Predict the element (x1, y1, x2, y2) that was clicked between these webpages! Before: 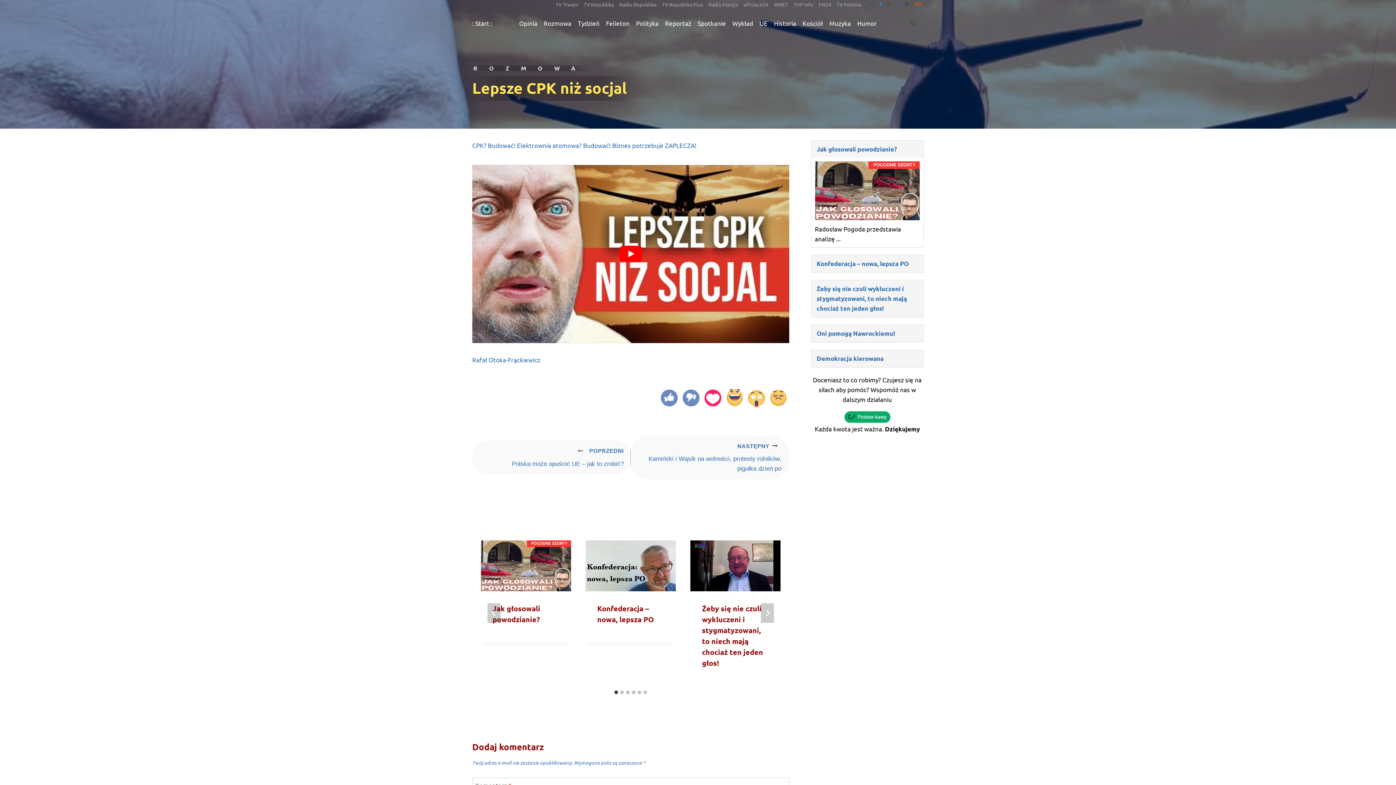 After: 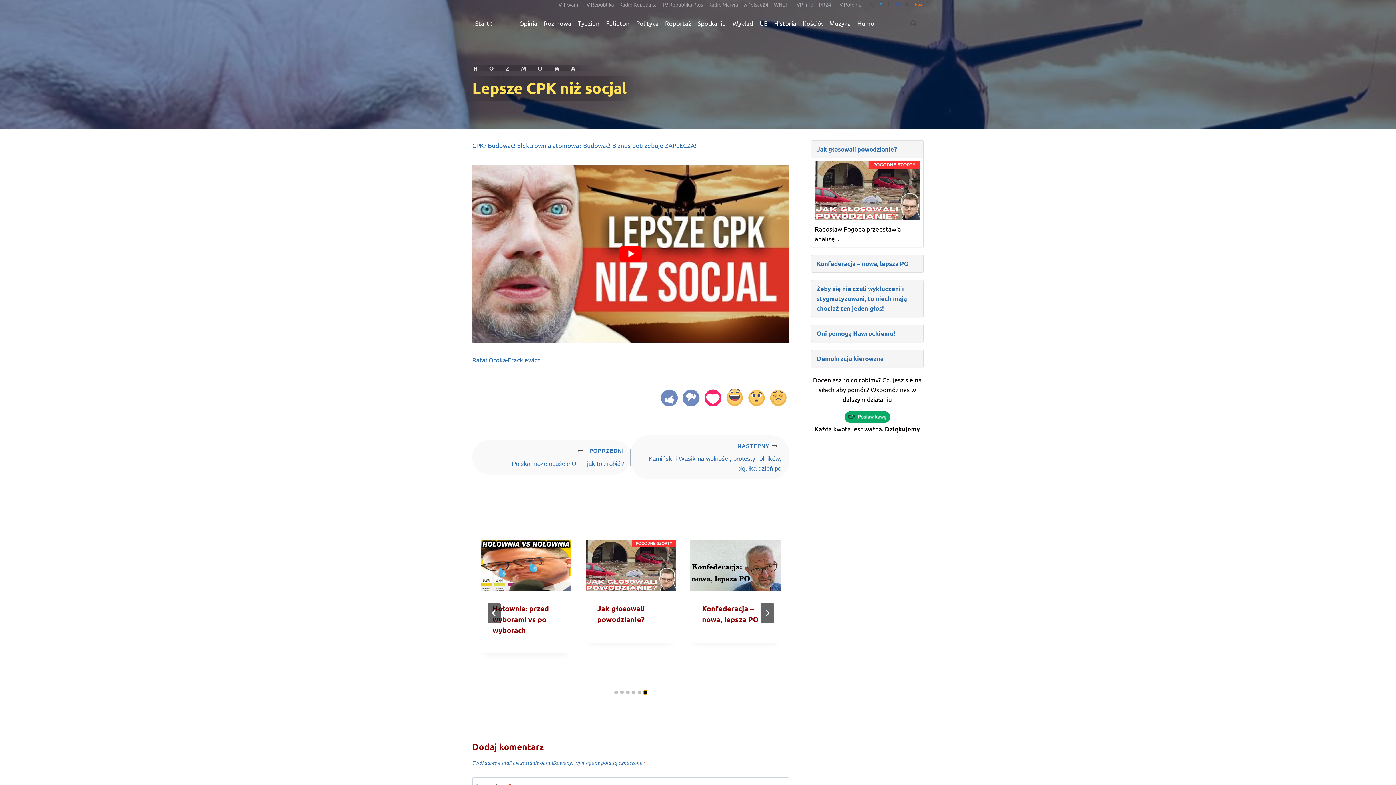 Action: bbox: (643, 690, 647, 694) label: Go to slide 6